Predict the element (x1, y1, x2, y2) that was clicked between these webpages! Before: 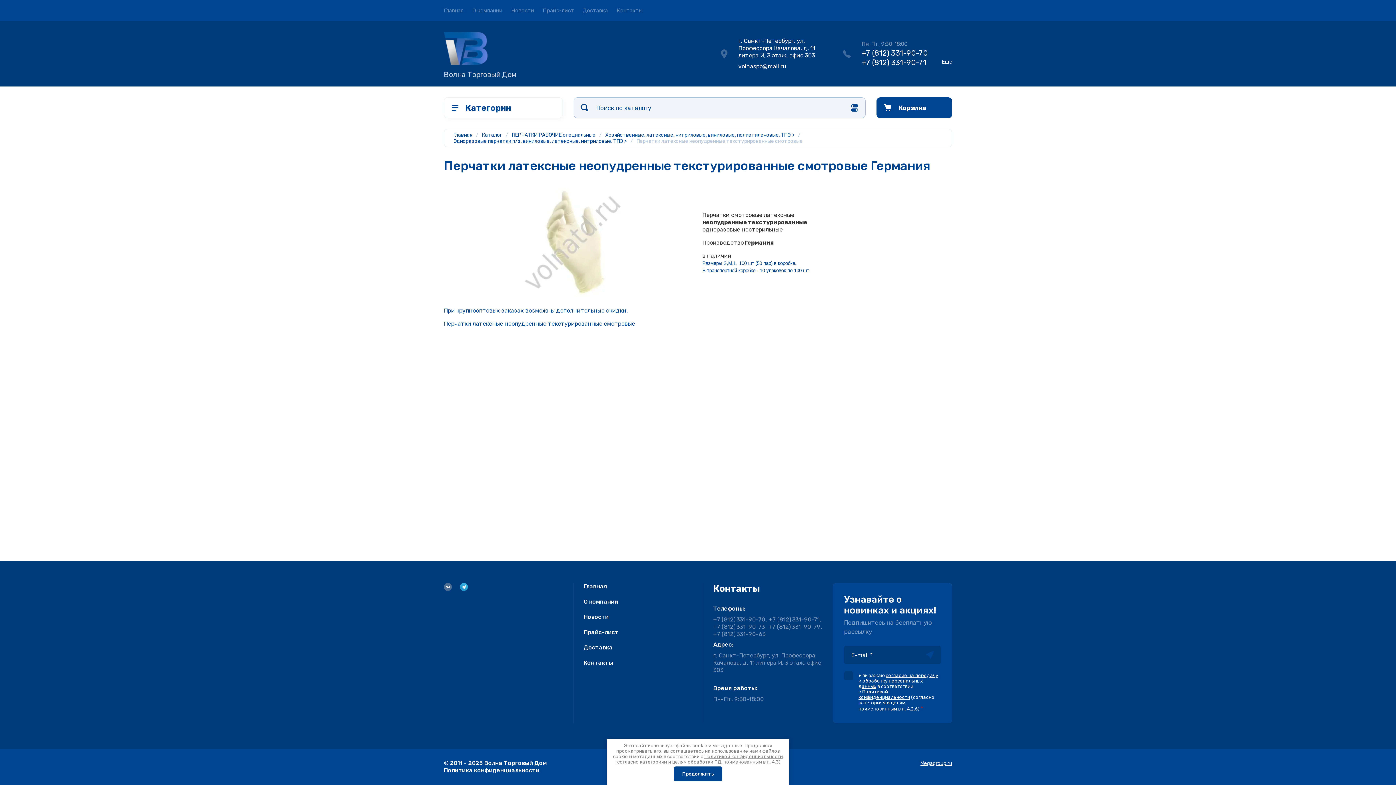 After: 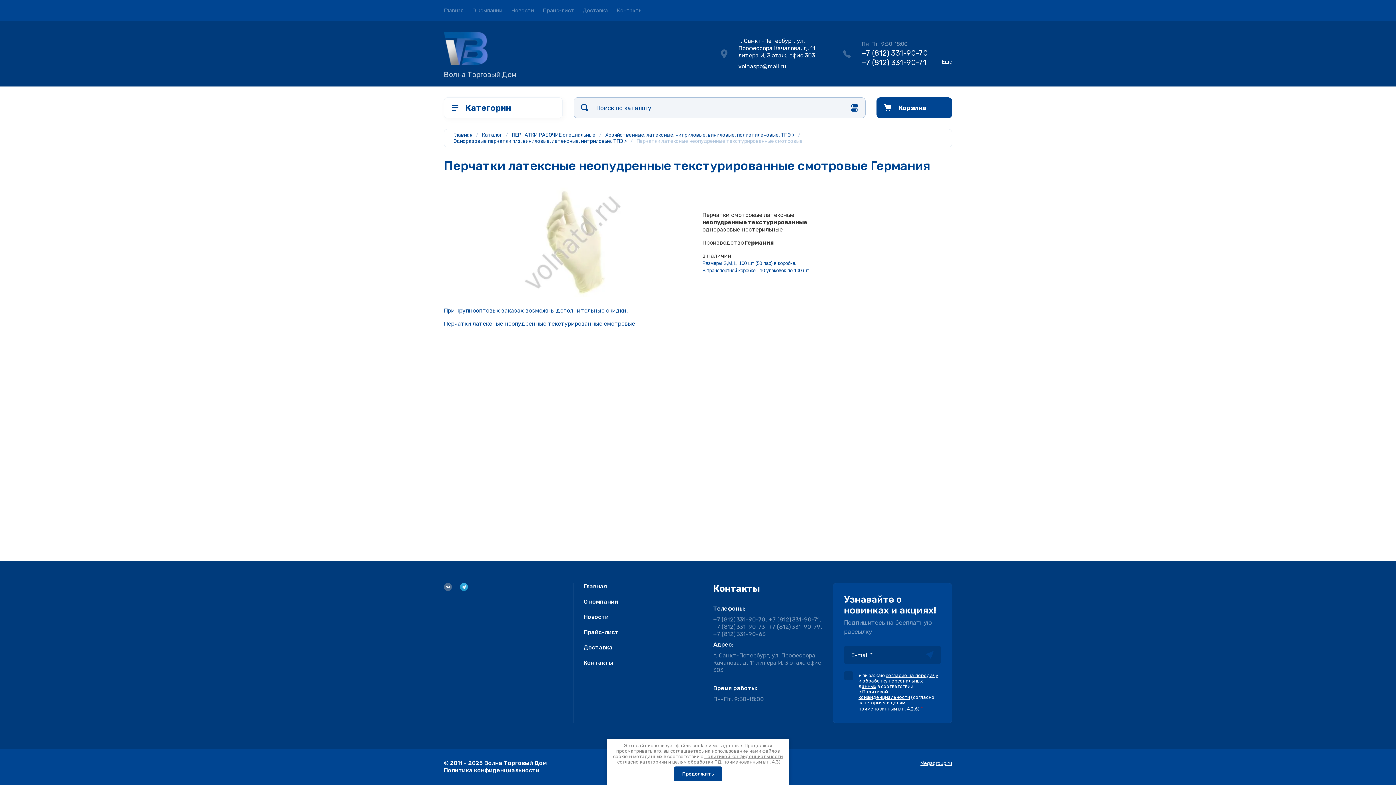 Action: bbox: (713, 623, 765, 630) label: +7 (812)331-90-73